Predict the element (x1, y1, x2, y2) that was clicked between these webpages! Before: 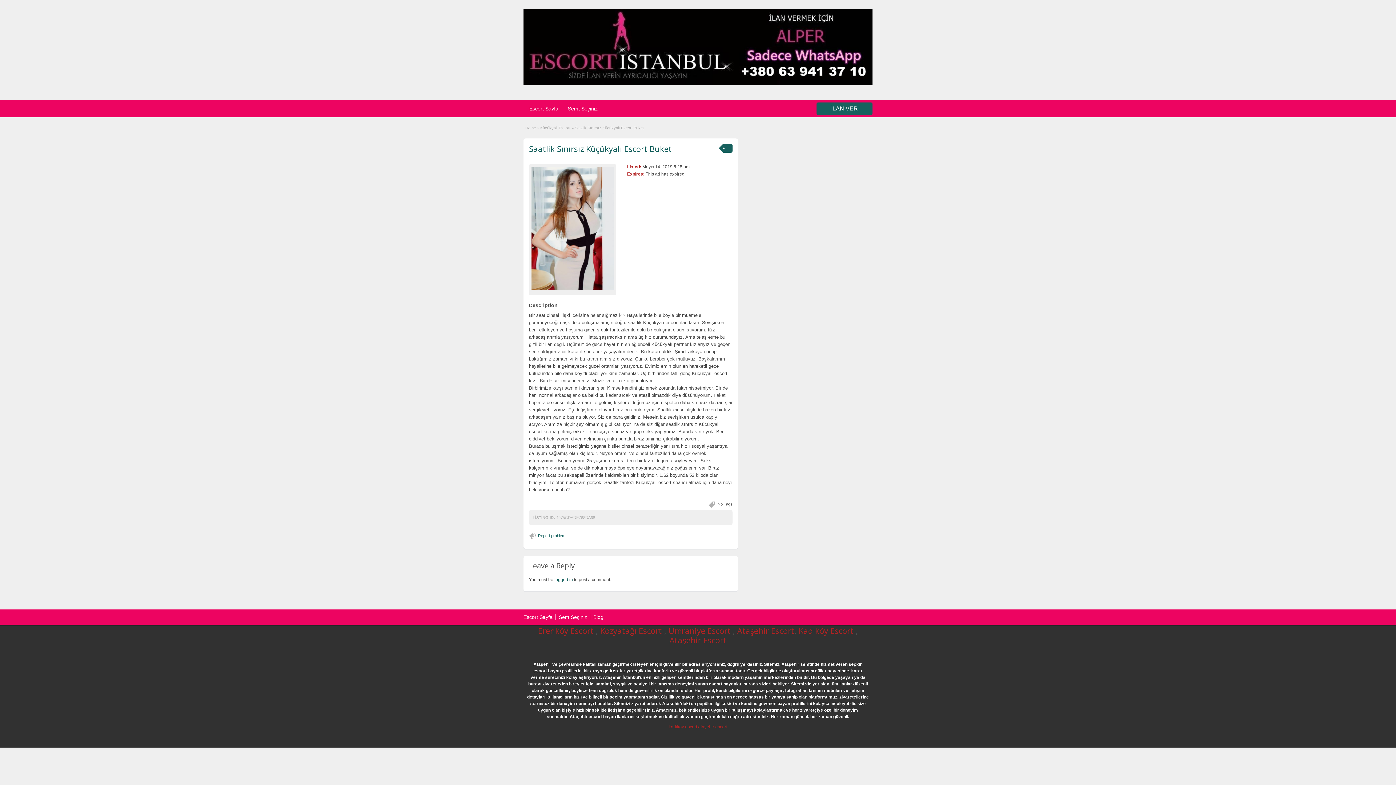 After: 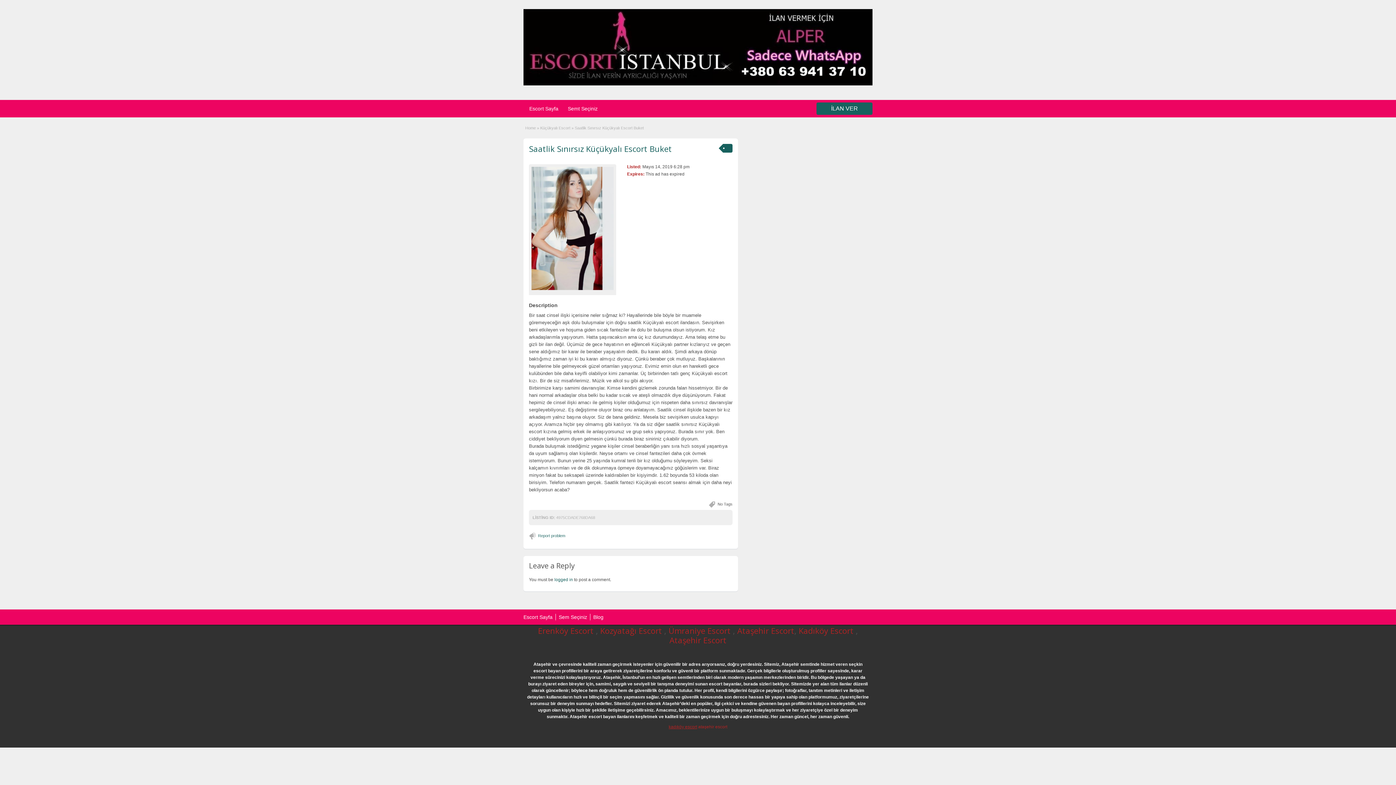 Action: label: kadıköy escort bbox: (668, 724, 697, 729)